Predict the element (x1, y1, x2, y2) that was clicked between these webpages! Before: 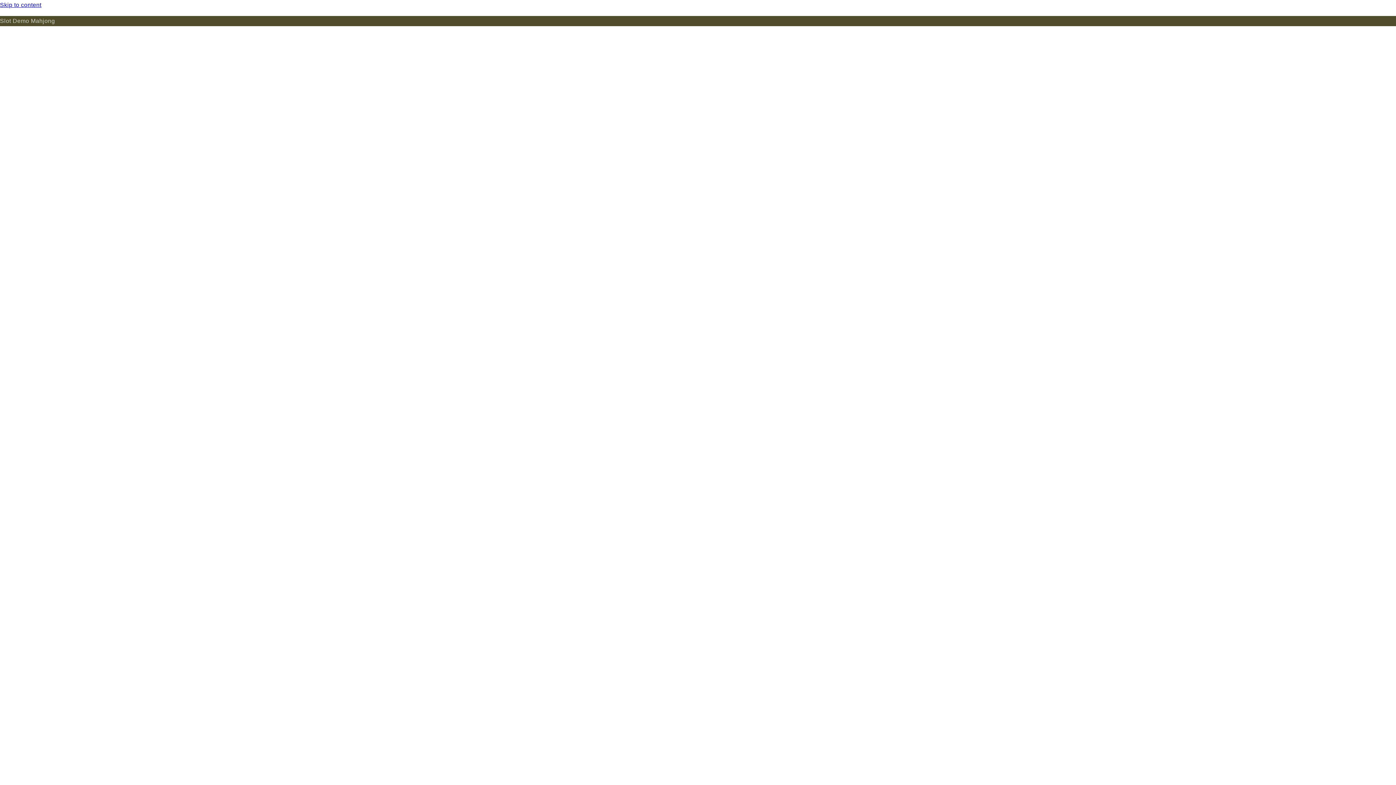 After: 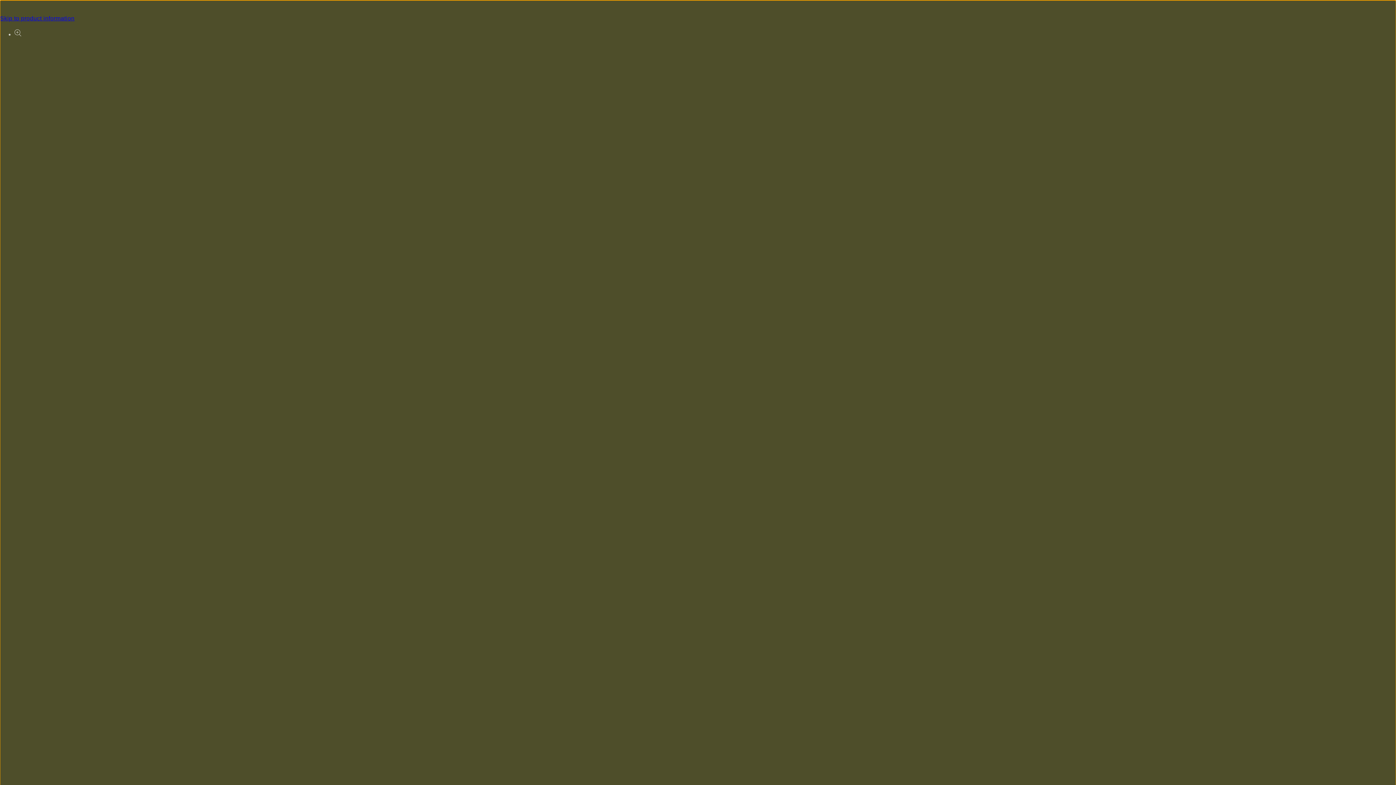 Action: label: Skip to content bbox: (0, 0, 1396, 10)